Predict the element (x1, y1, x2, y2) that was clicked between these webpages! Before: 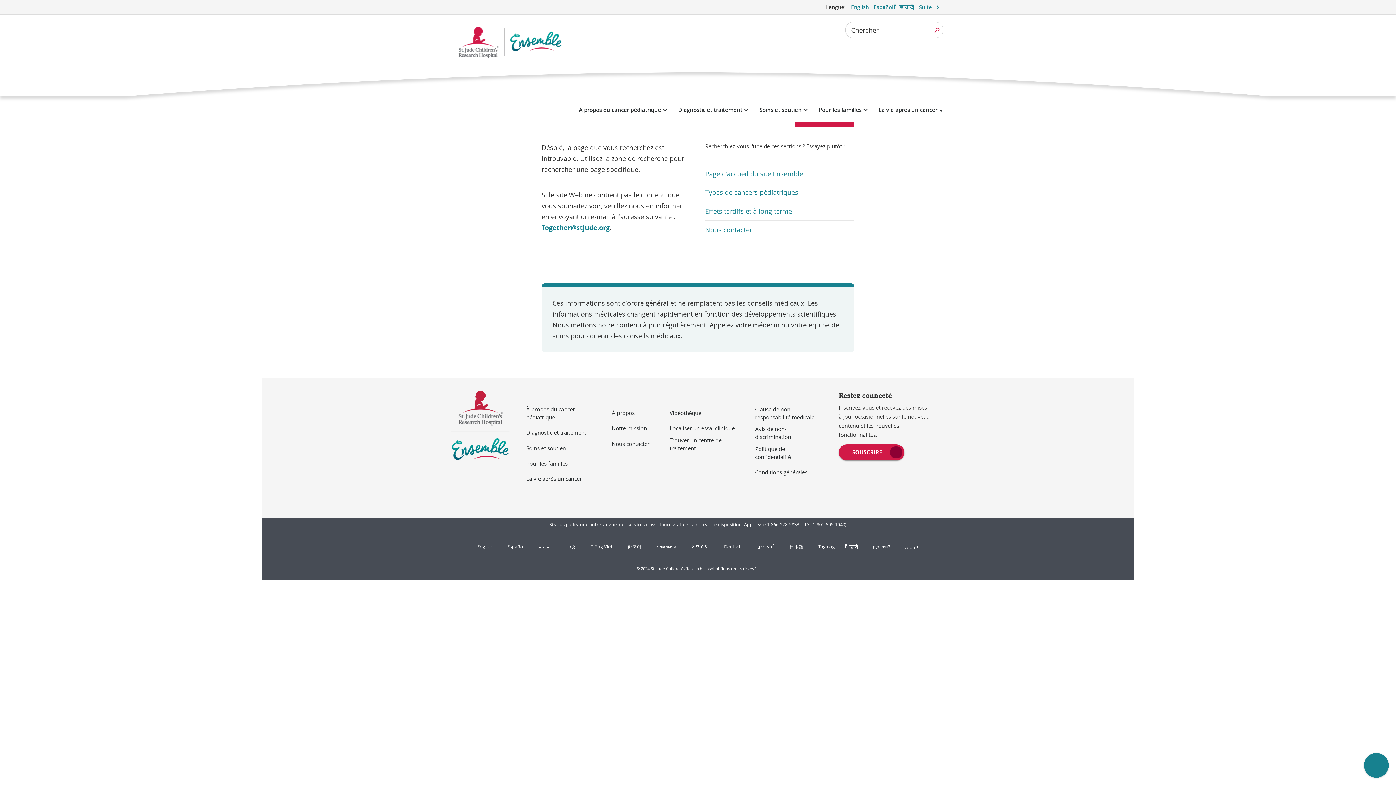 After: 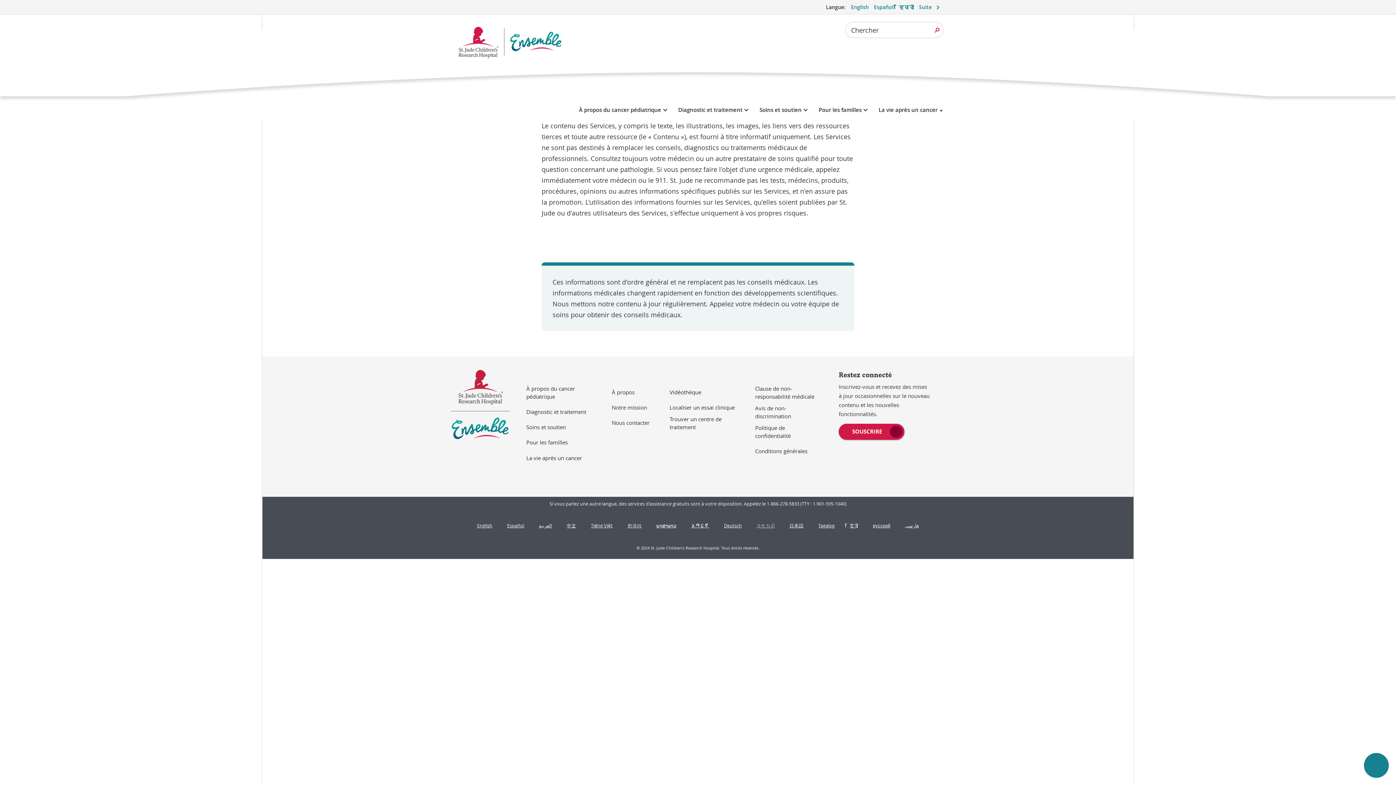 Action: label: Clause de non-responsabilité médicale bbox: (755, 405, 820, 425)